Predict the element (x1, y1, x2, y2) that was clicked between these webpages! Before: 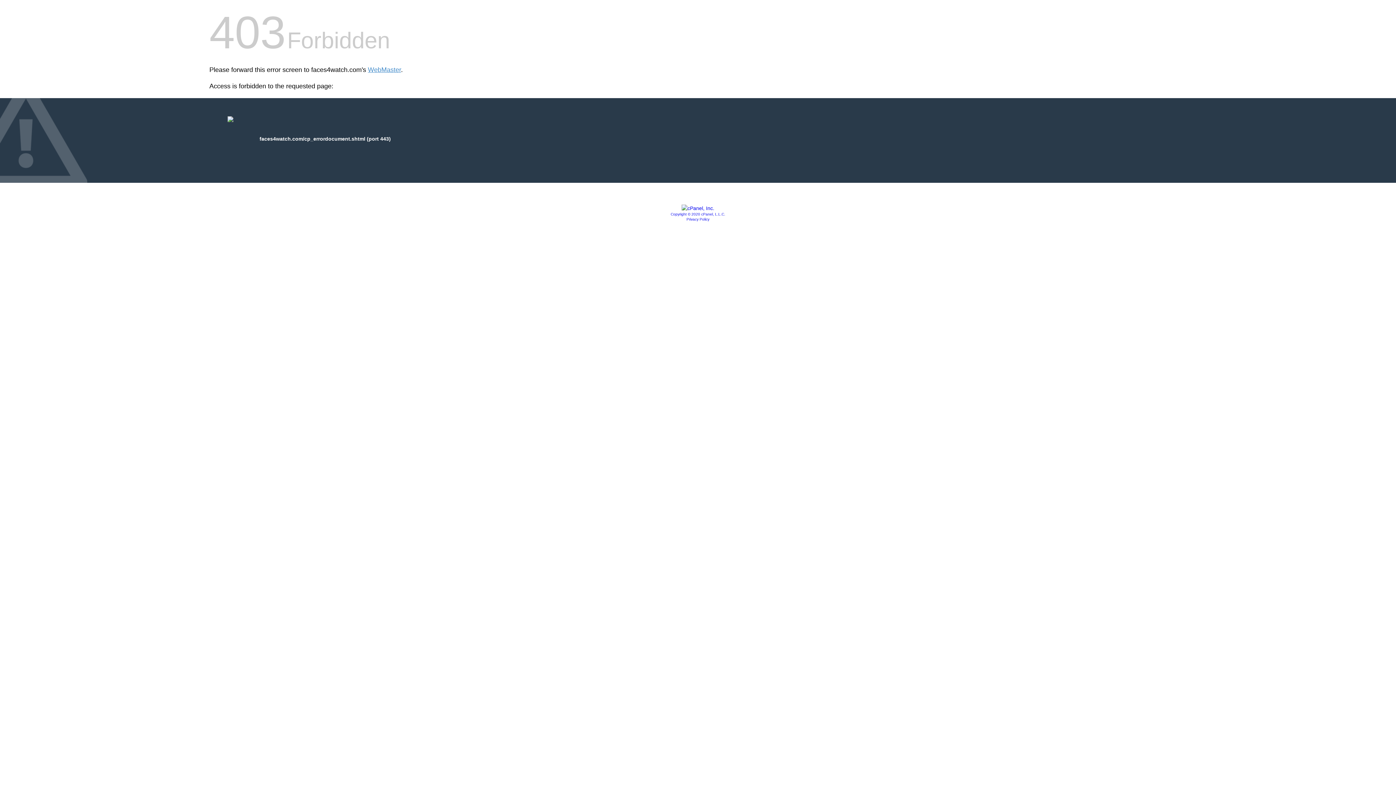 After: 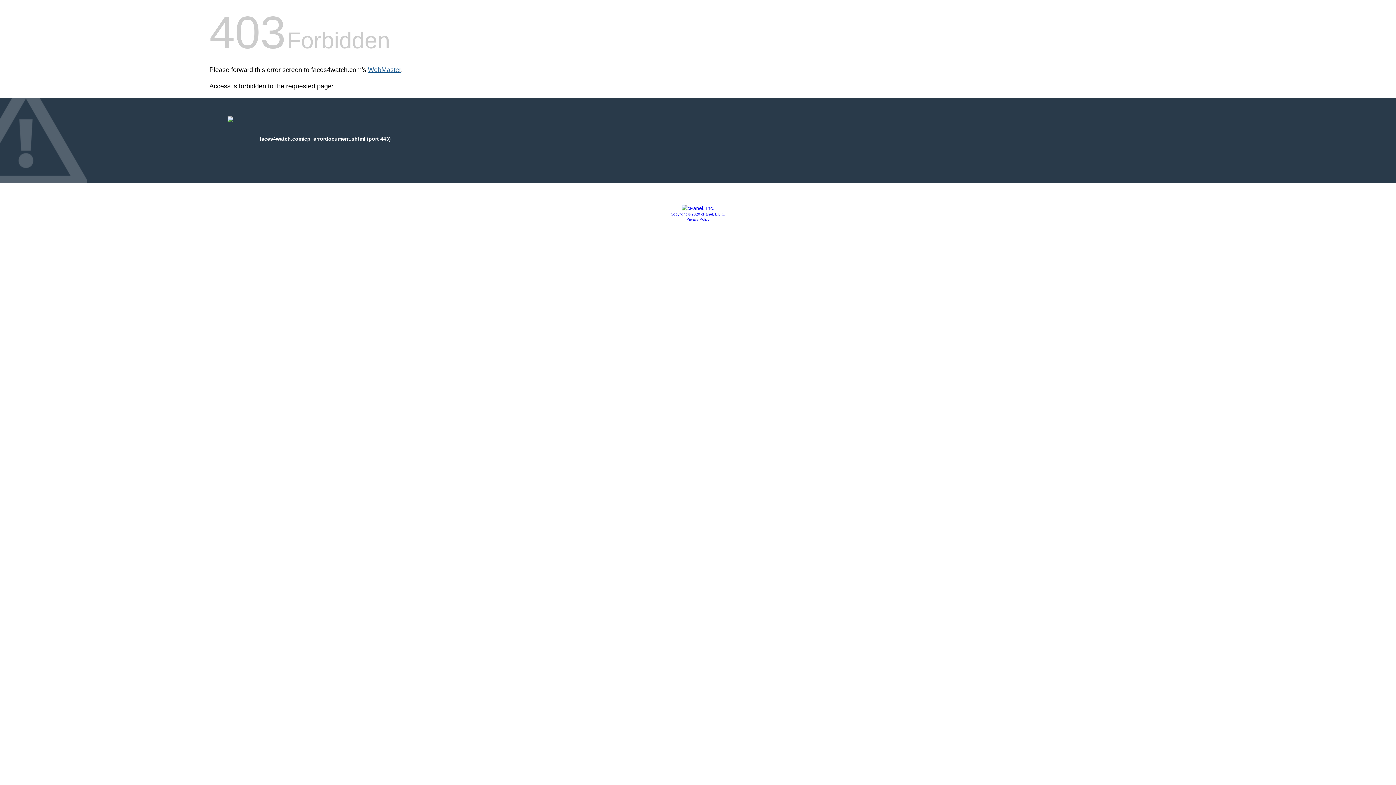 Action: label: WebMaster bbox: (368, 66, 401, 73)